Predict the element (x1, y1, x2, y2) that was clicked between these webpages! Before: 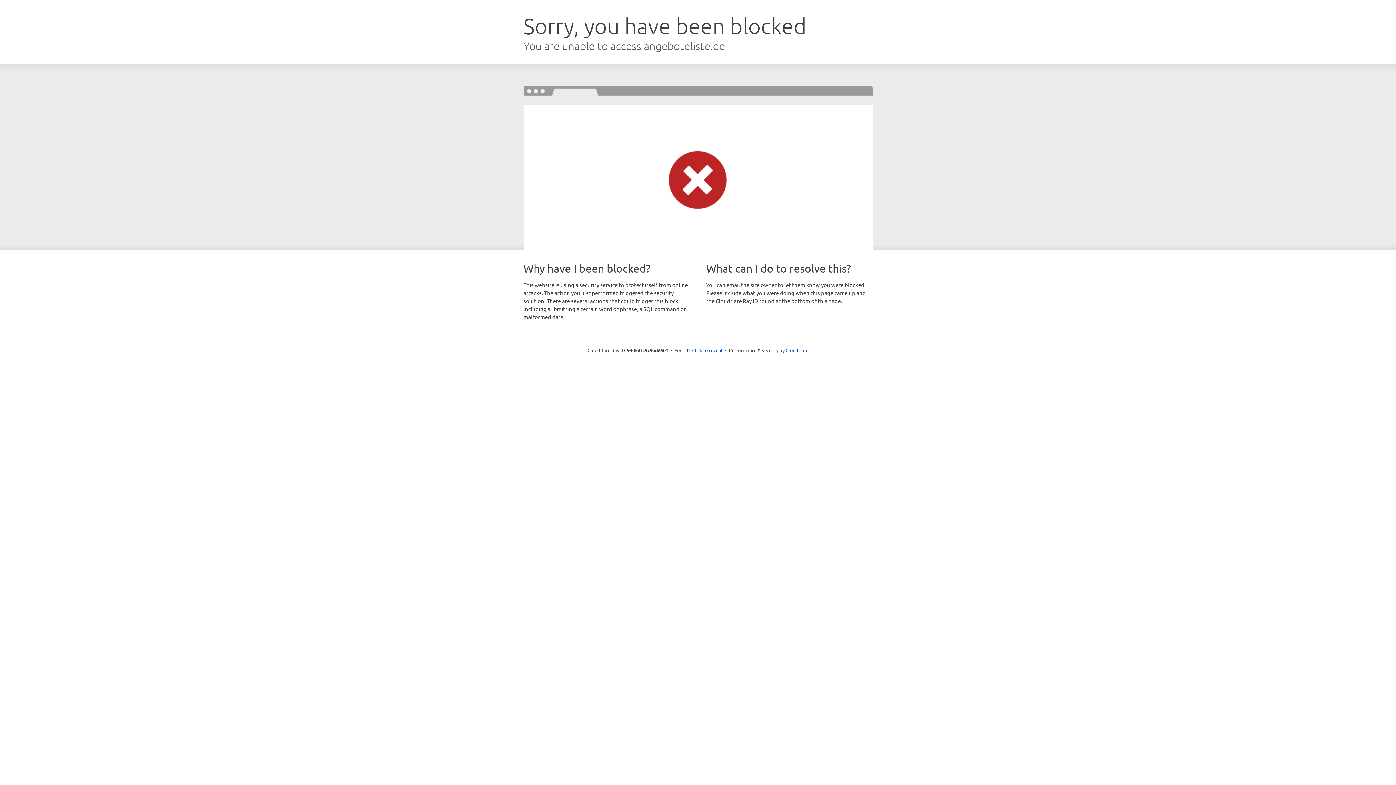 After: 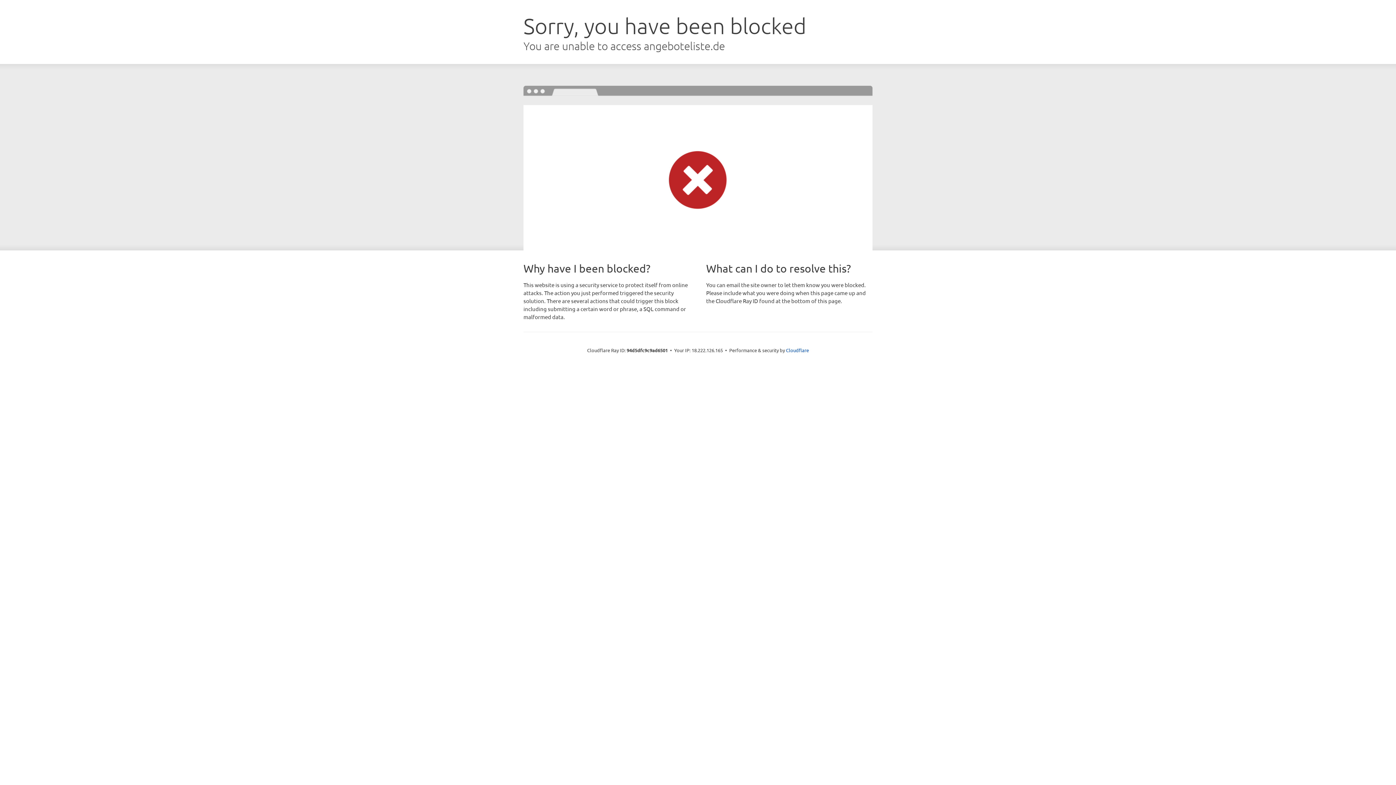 Action: label: Click to reveal bbox: (692, 346, 722, 353)